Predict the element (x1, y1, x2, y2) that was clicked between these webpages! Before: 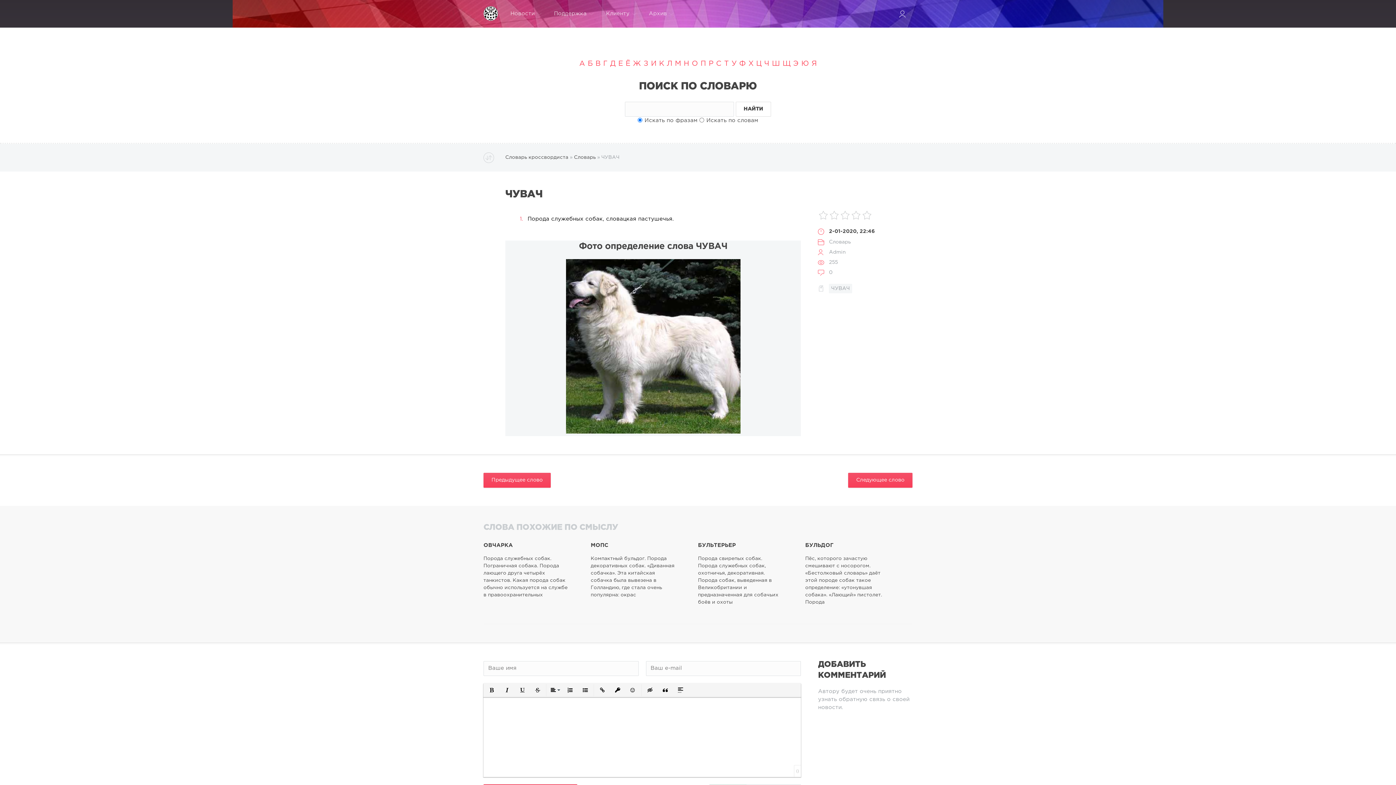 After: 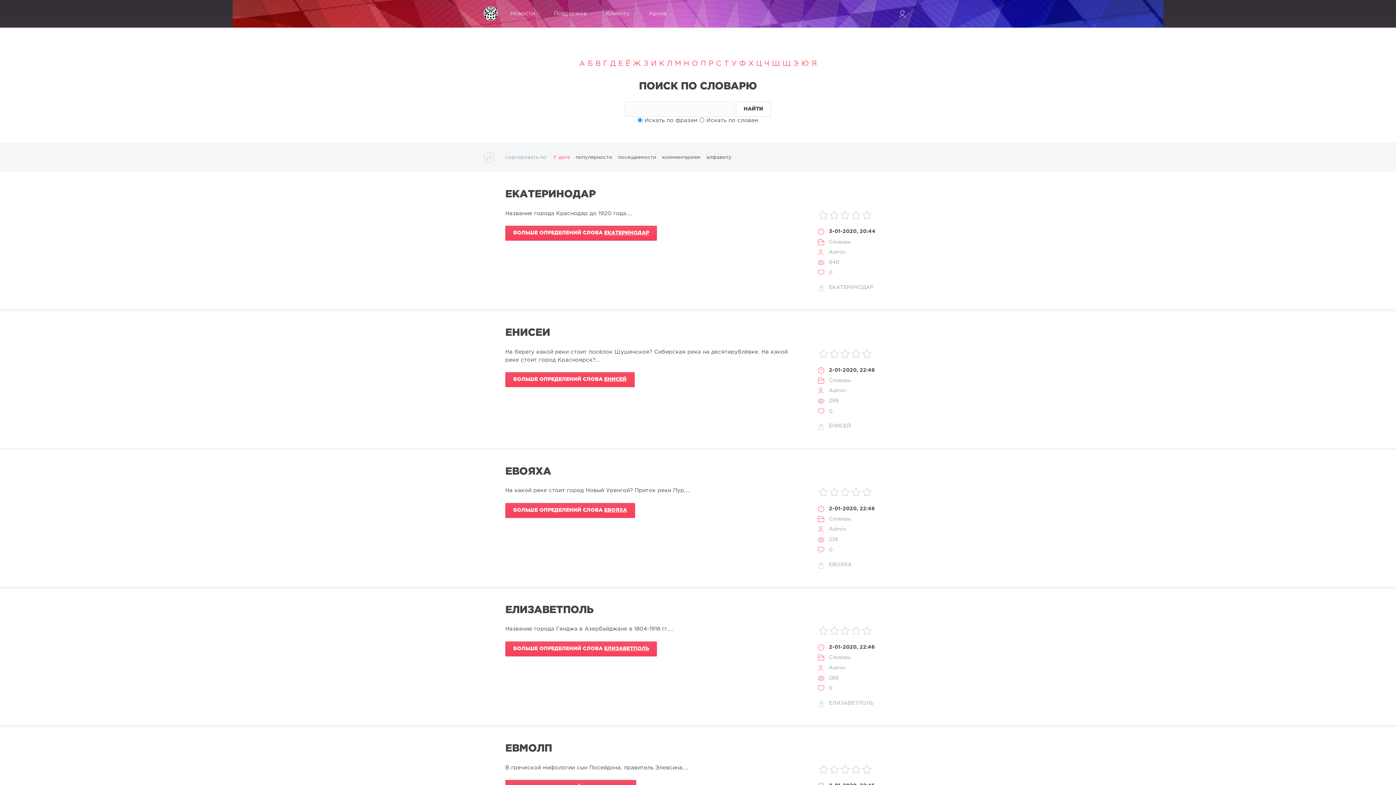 Action: bbox: (625, 60, 630, 66) label: Ё